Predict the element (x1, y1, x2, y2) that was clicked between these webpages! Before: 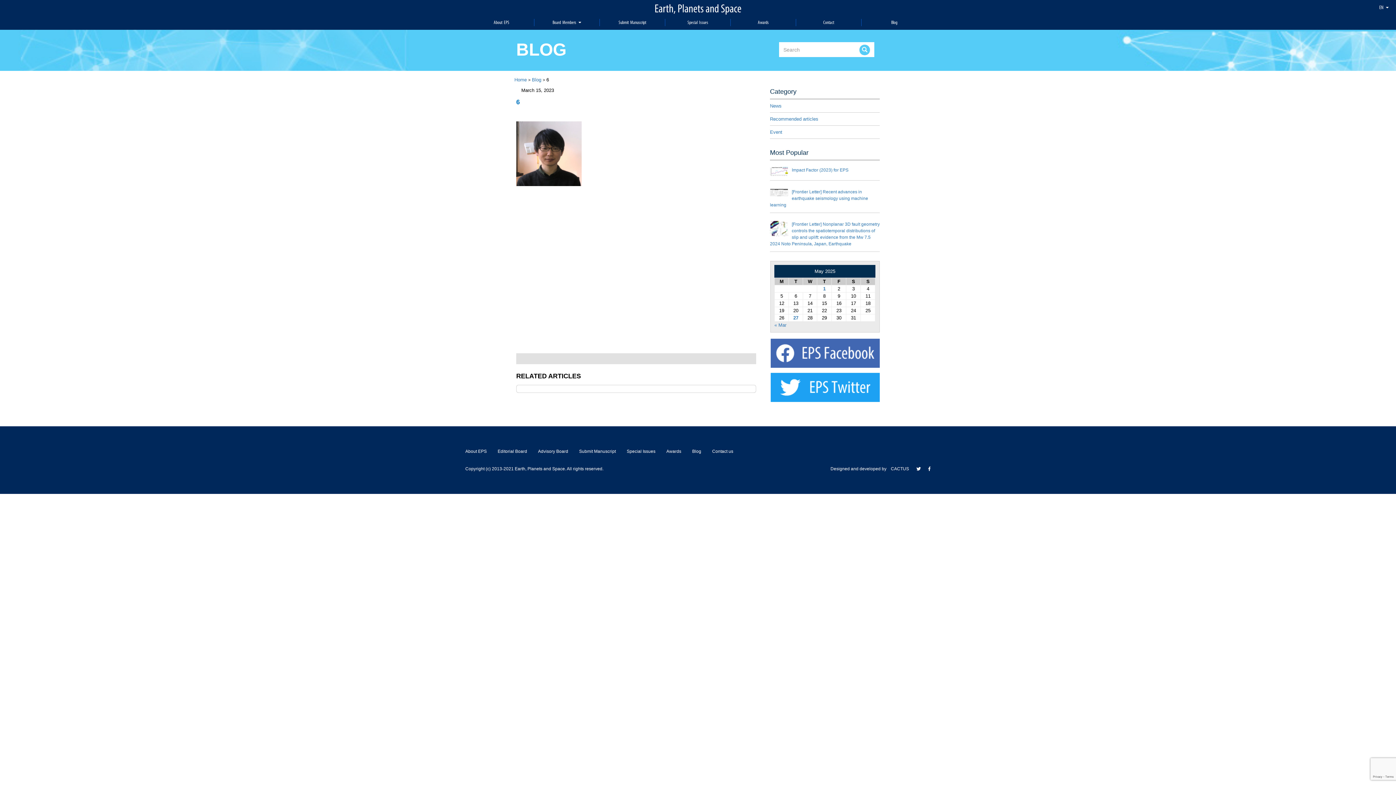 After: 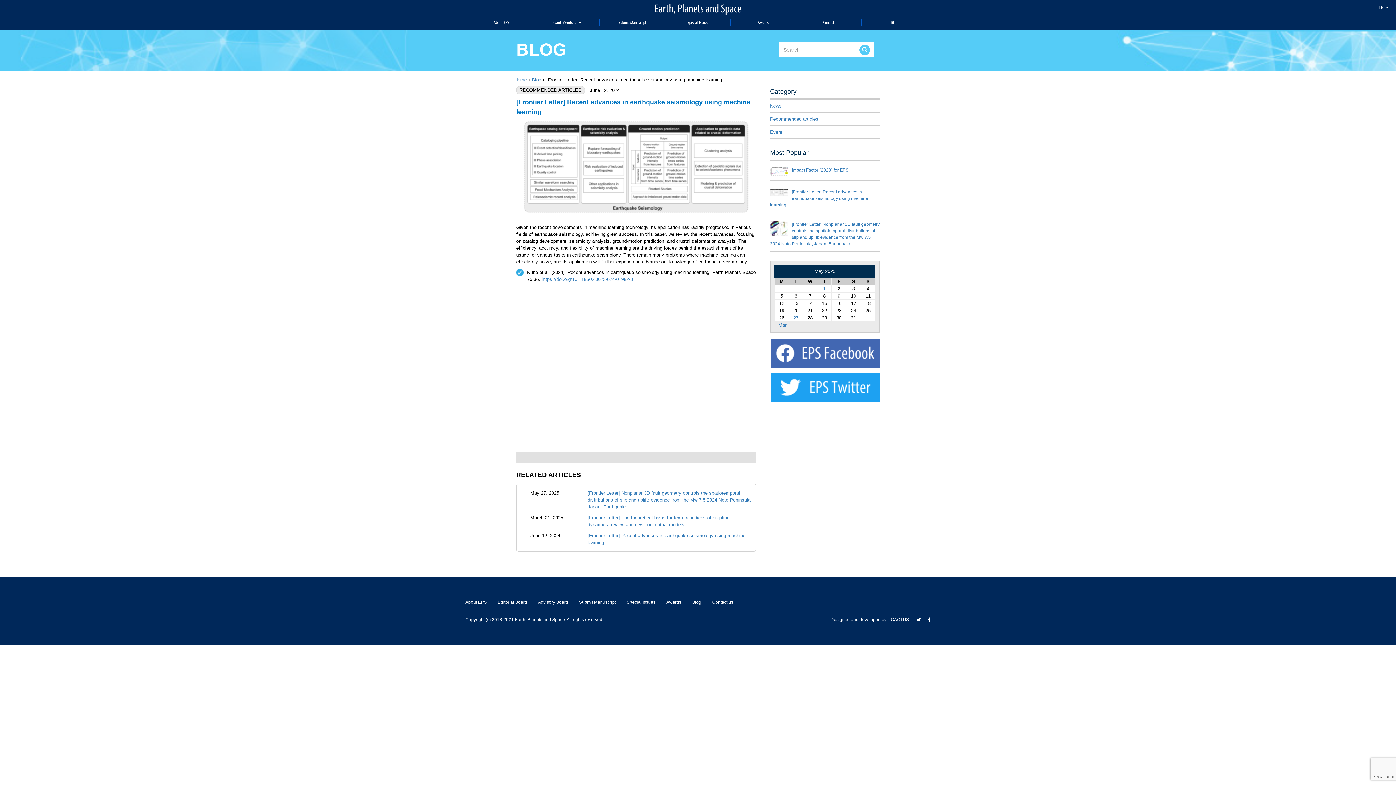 Action: bbox: (770, 189, 868, 207) label: [Frontier Letter] Recent advances in earthquake seismology using machine learning